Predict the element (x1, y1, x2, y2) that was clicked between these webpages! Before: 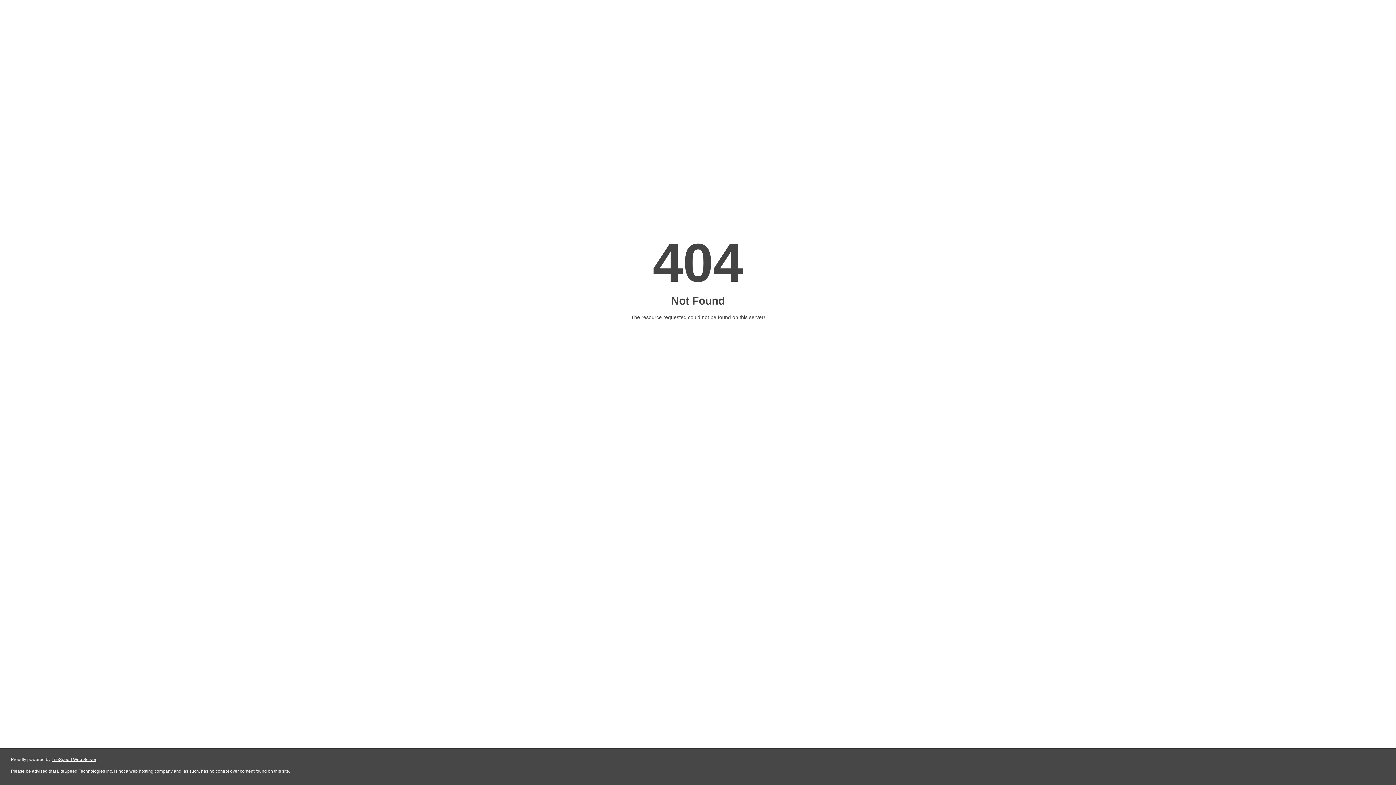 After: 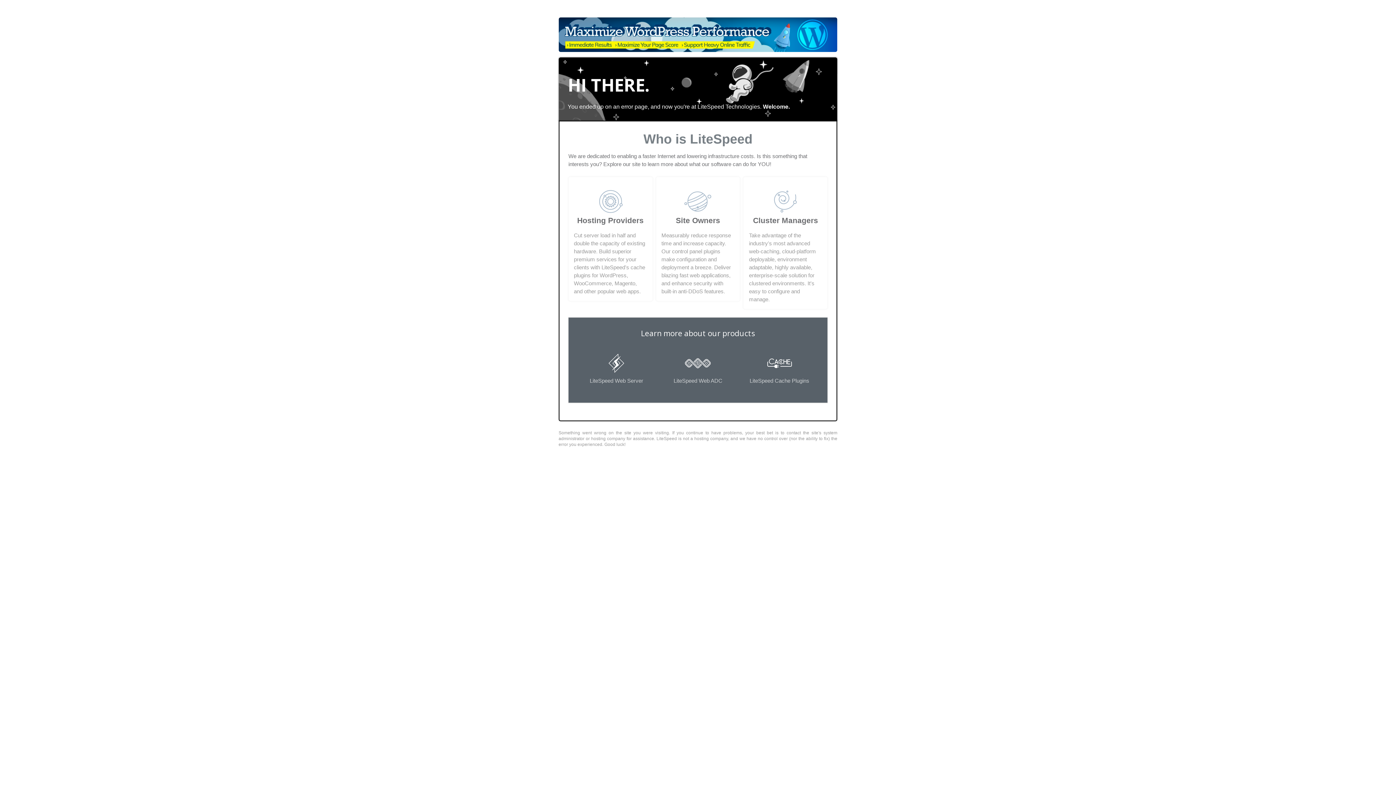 Action: bbox: (51, 757, 96, 762) label: LiteSpeed Web Server